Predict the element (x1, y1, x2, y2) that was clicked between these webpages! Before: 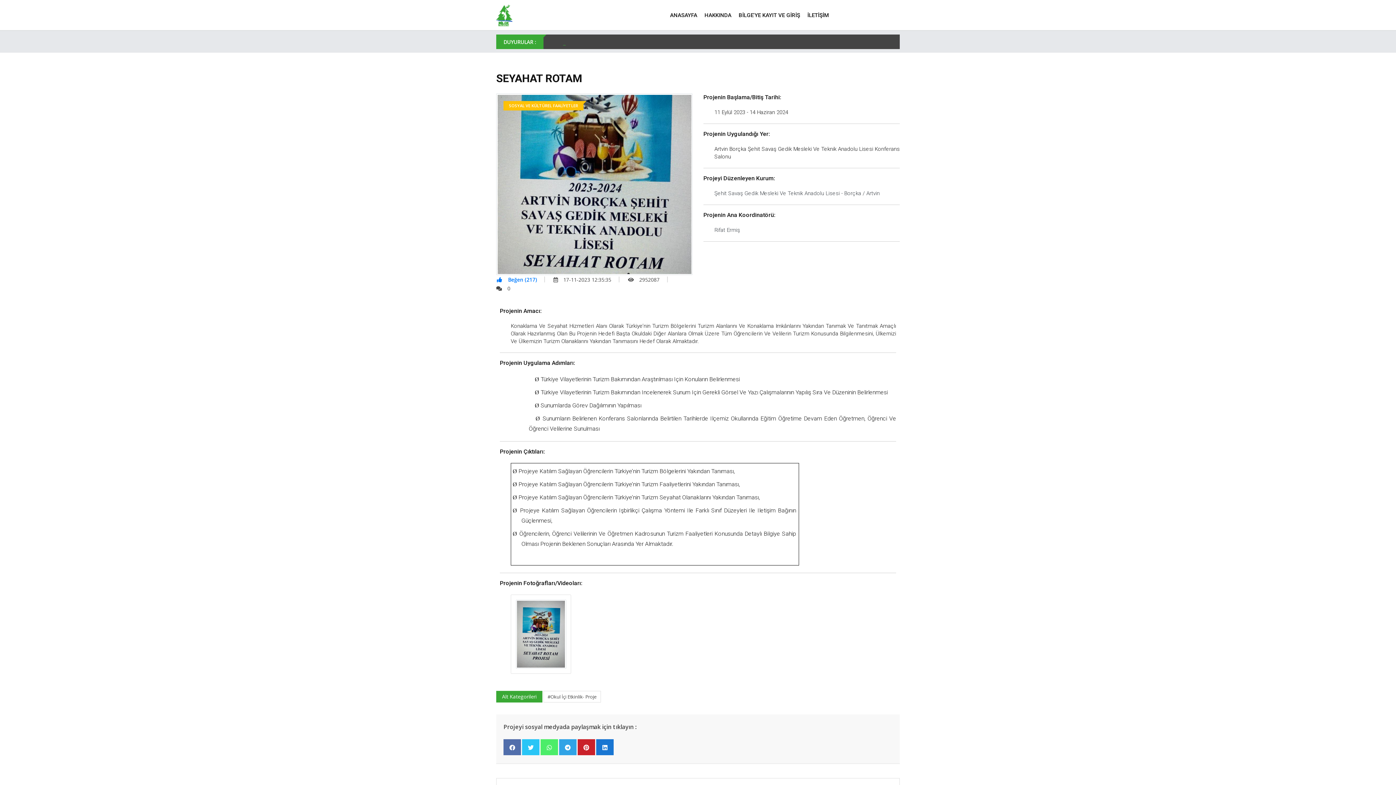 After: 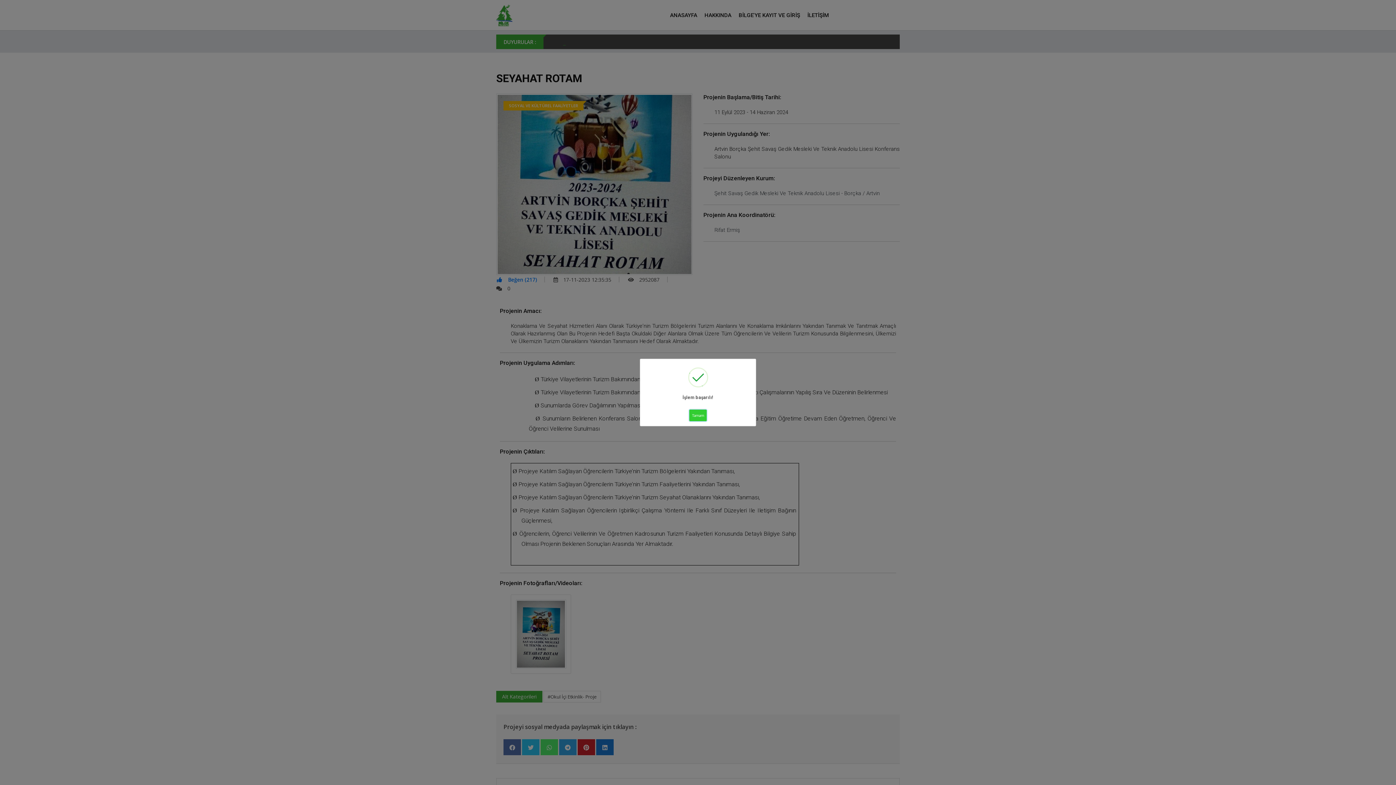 Action: bbox: (496, 276, 536, 283) label: Beğen (217)